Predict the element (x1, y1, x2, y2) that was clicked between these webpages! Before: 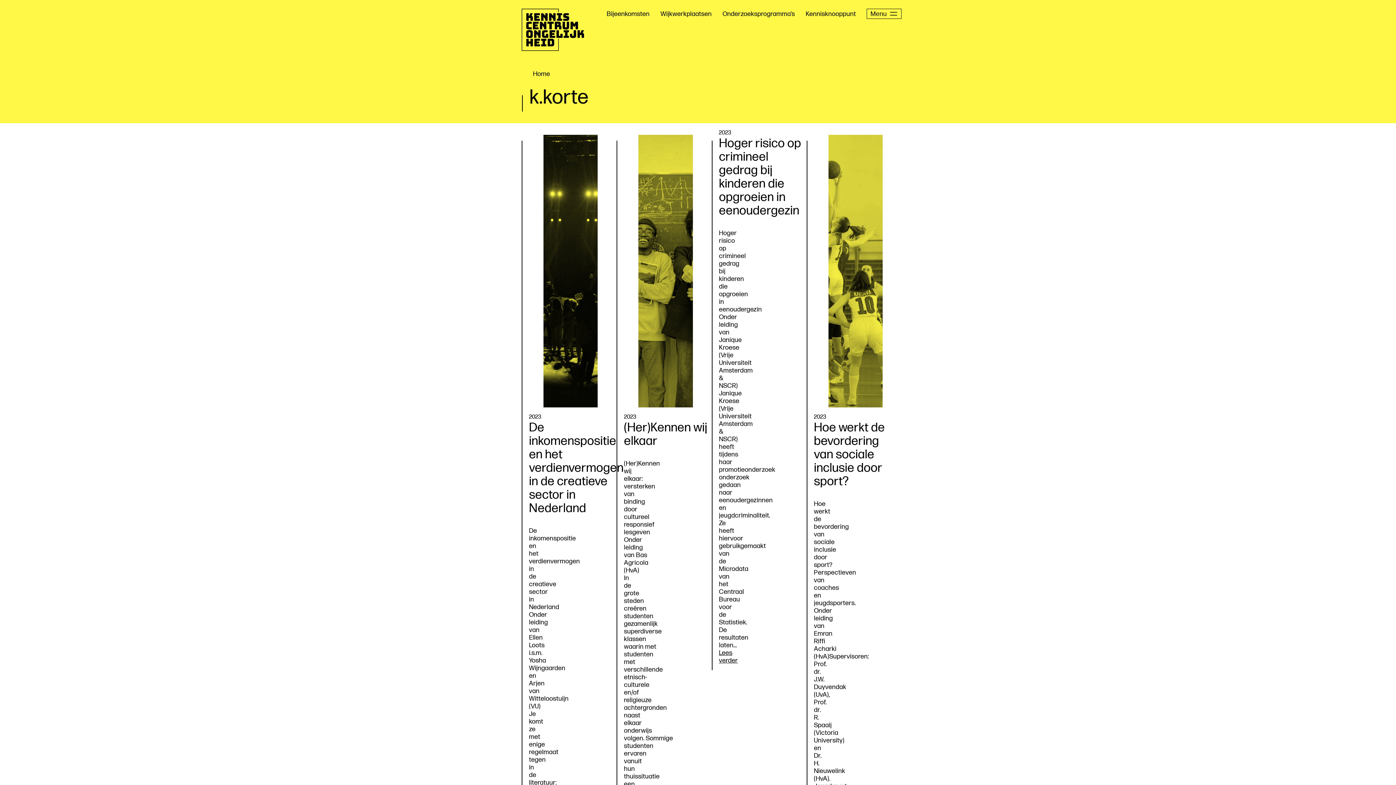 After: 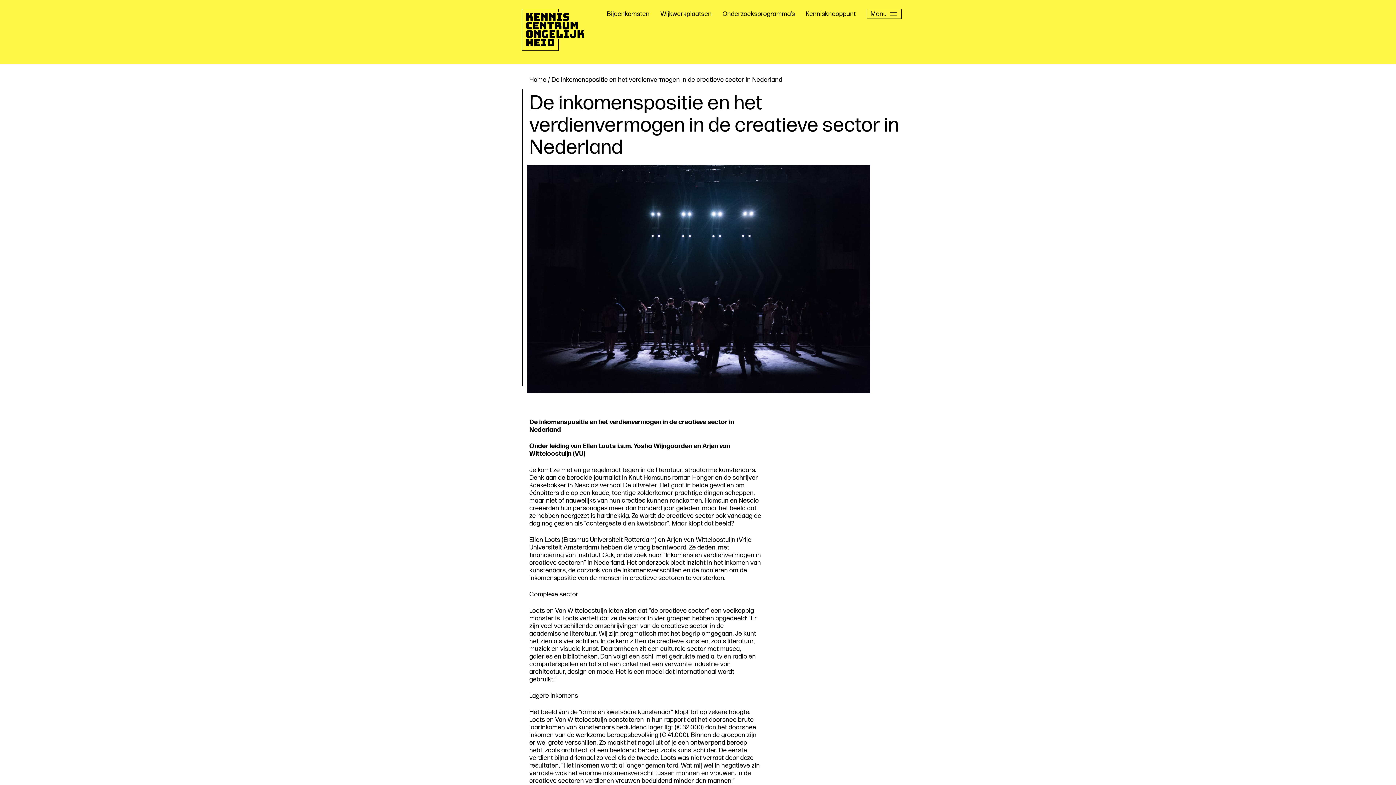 Action: bbox: (529, 420, 623, 516) label: De inkomenspositie en het verdienvermogen in de creatieve sector in Nederland